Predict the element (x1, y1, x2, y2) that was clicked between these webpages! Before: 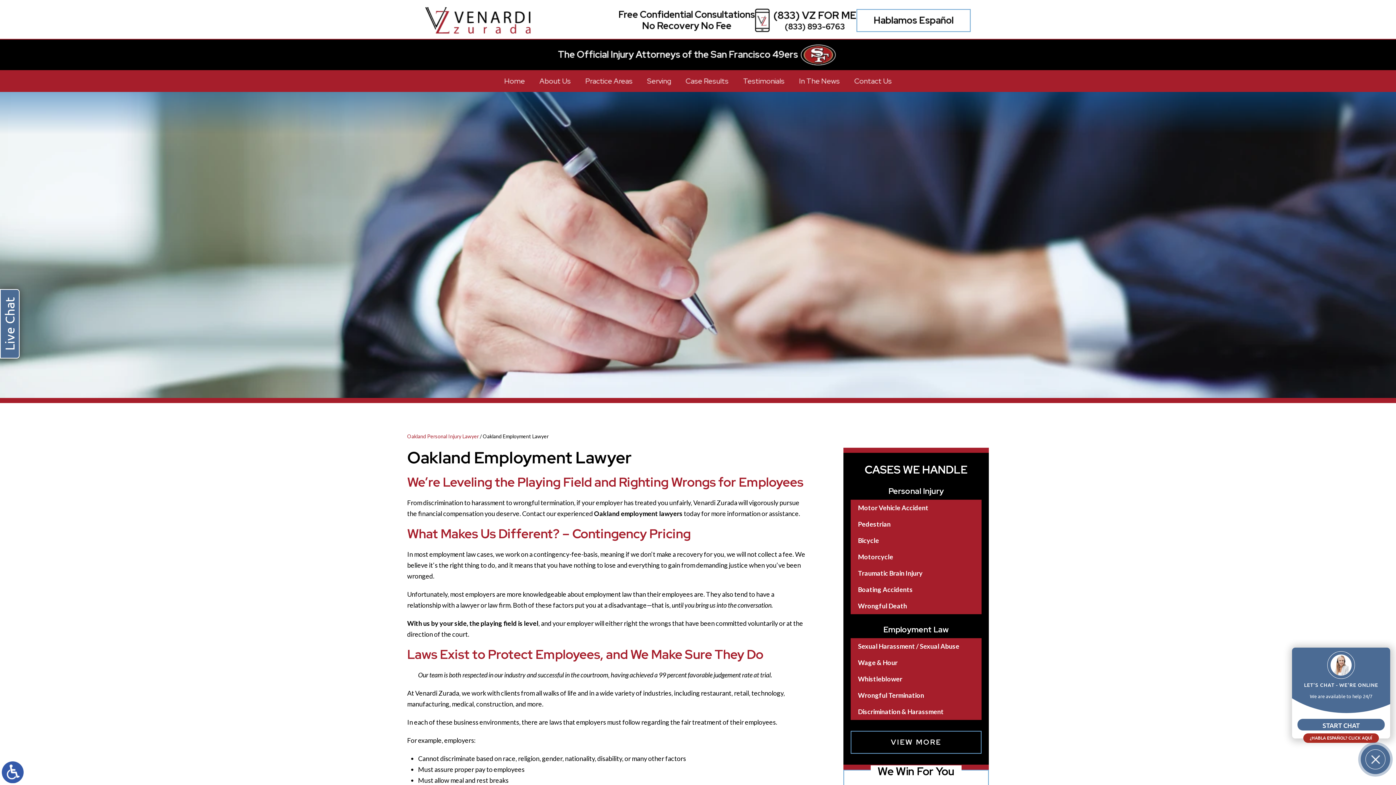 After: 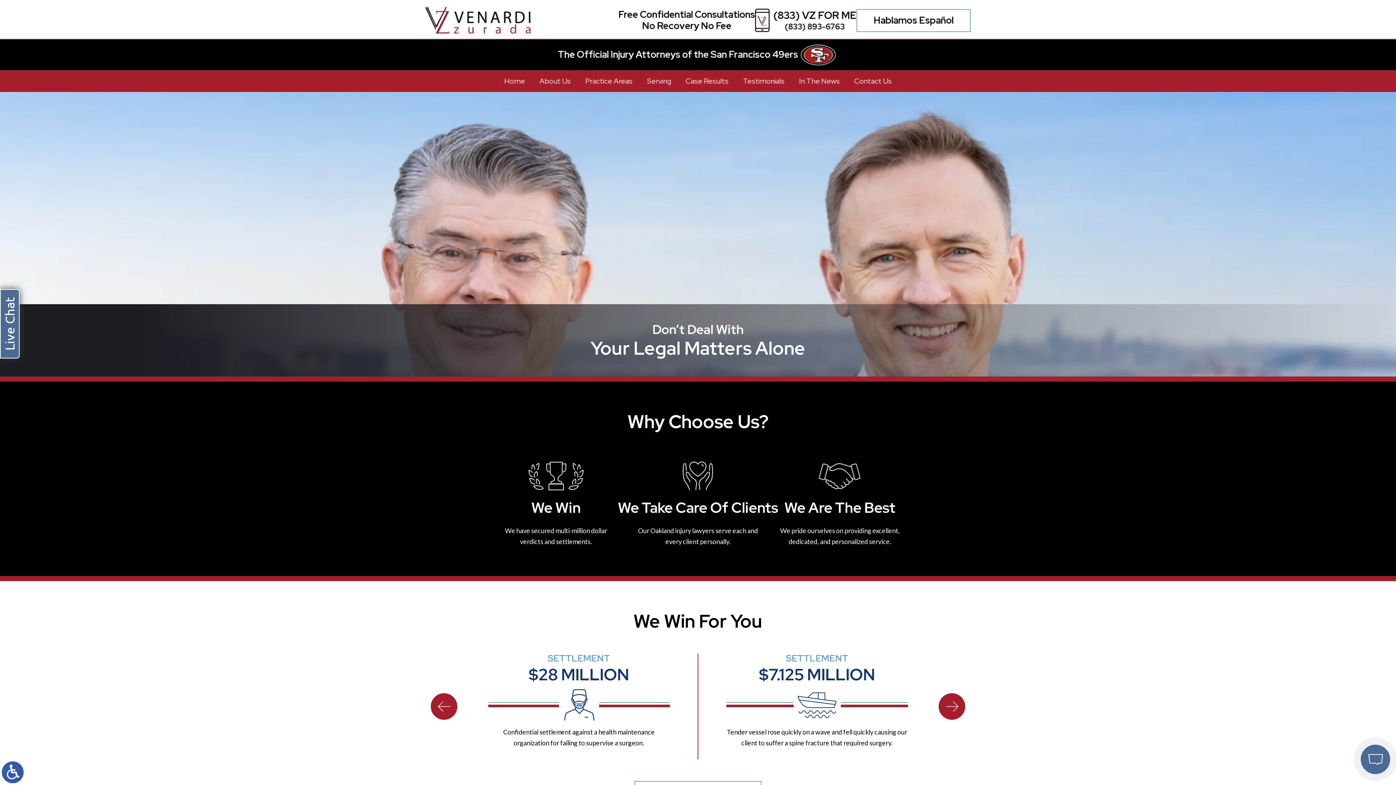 Action: bbox: (425, 7, 530, 33)